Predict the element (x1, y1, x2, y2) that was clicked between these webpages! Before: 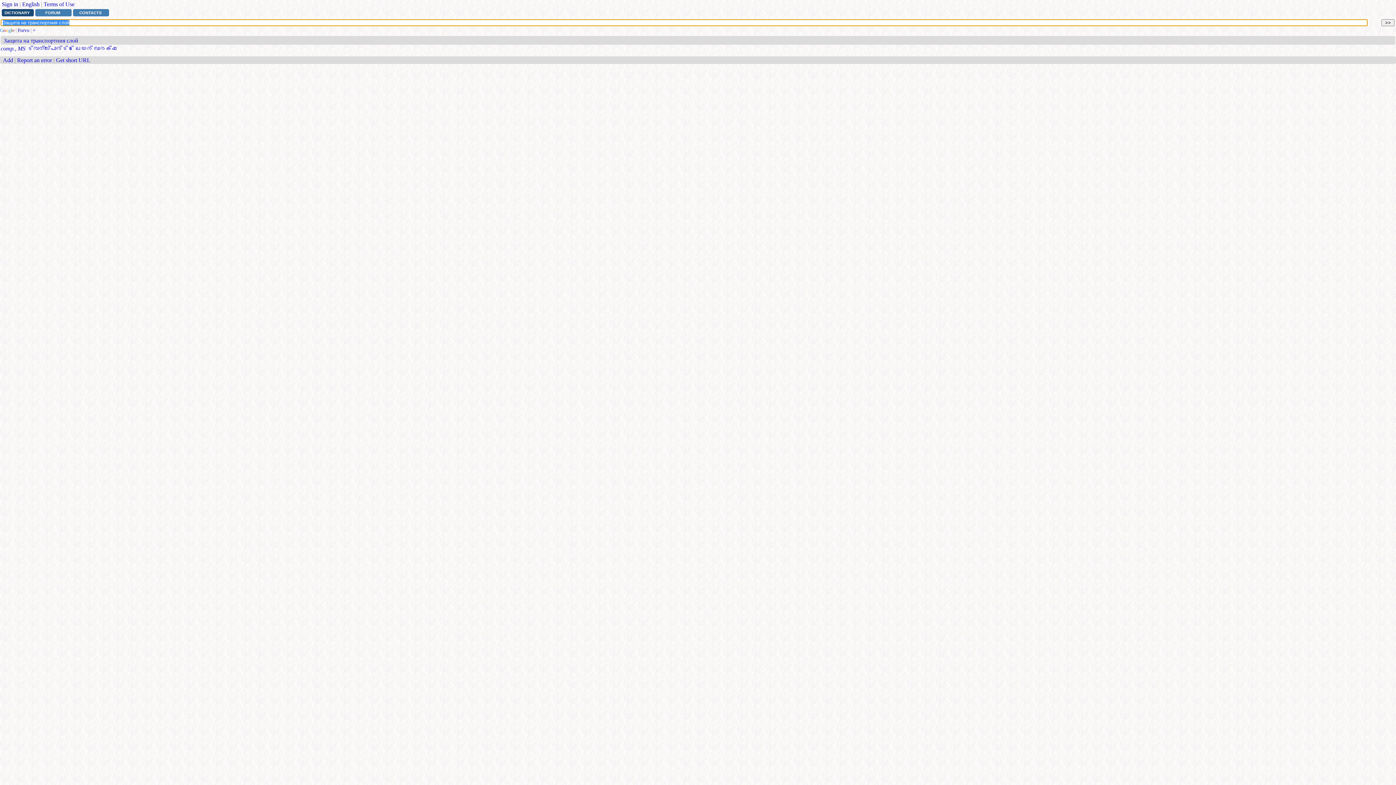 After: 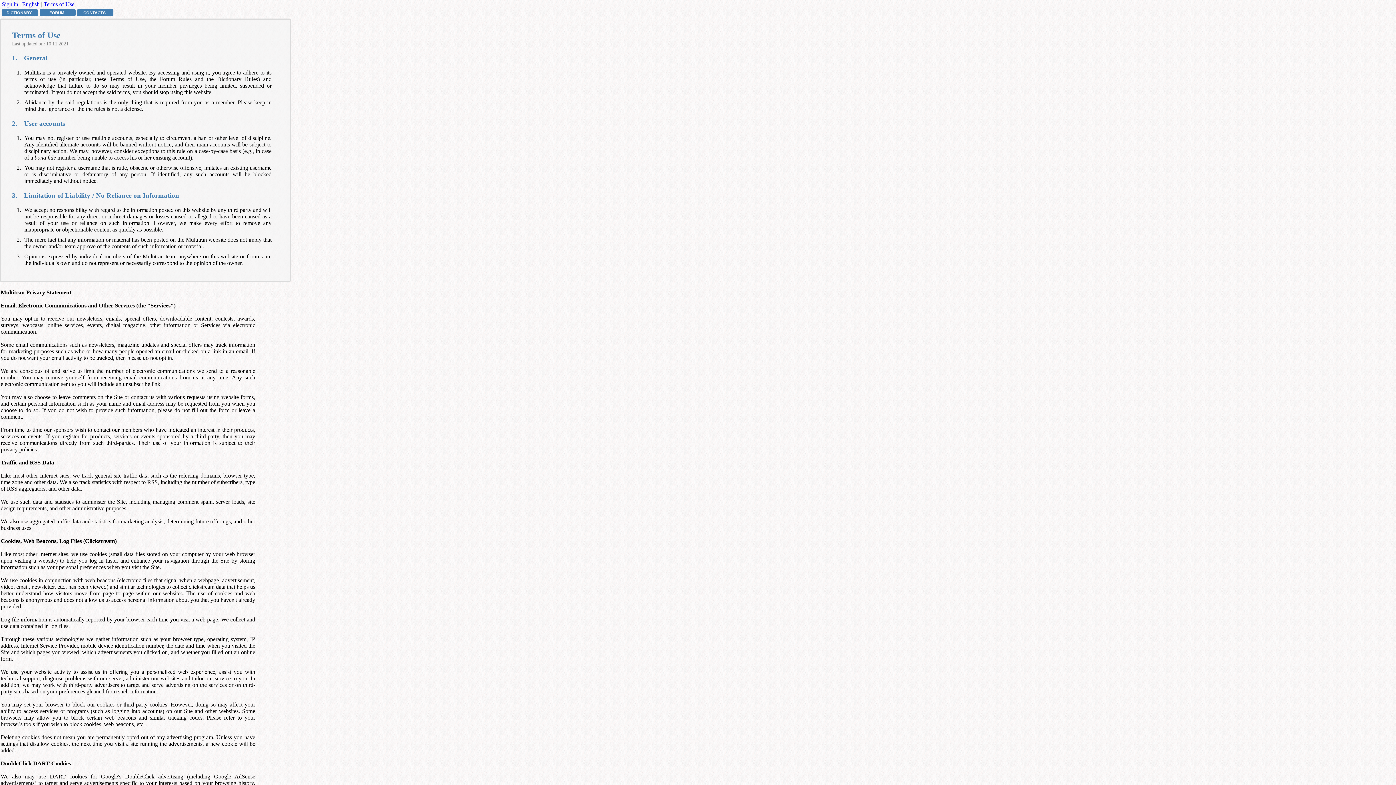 Action: bbox: (43, 1, 74, 7) label: Terms of Use